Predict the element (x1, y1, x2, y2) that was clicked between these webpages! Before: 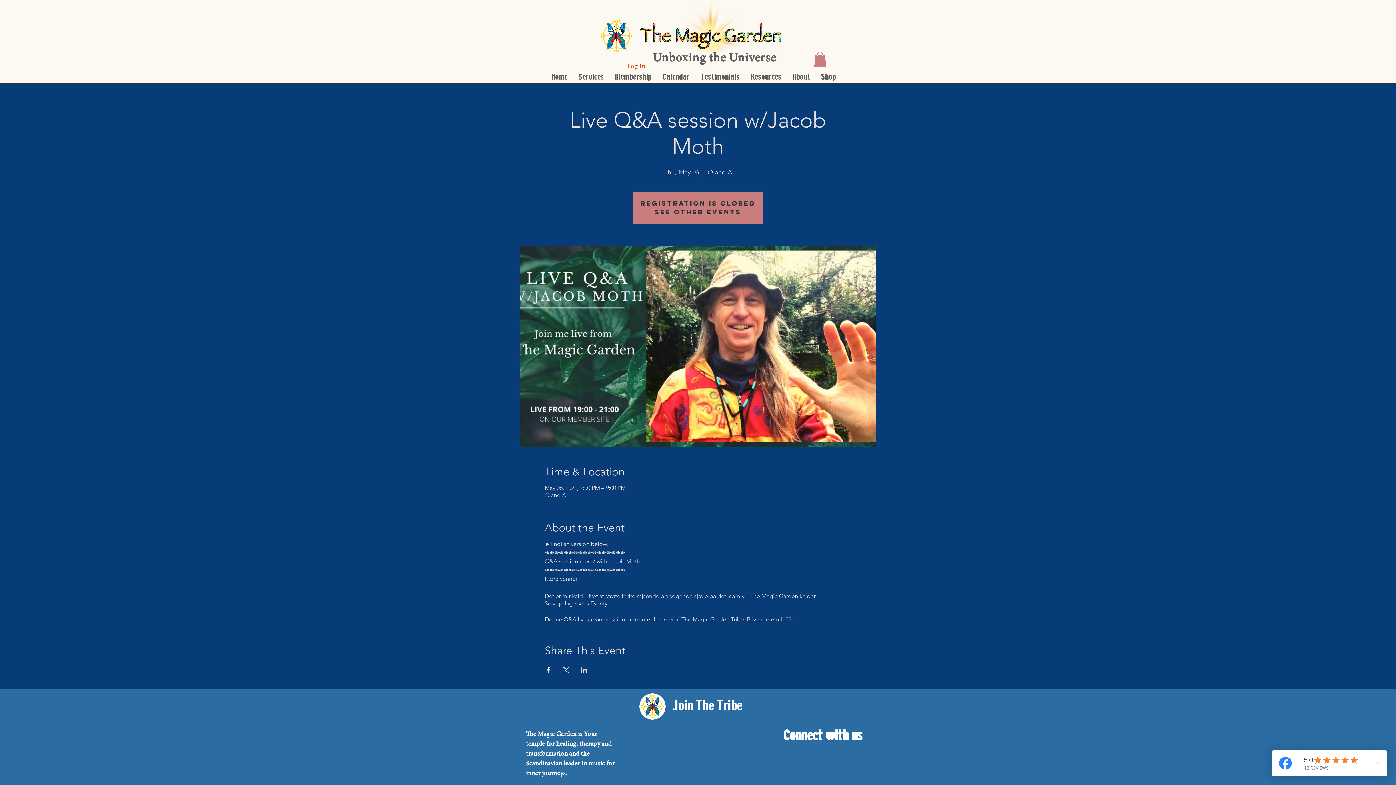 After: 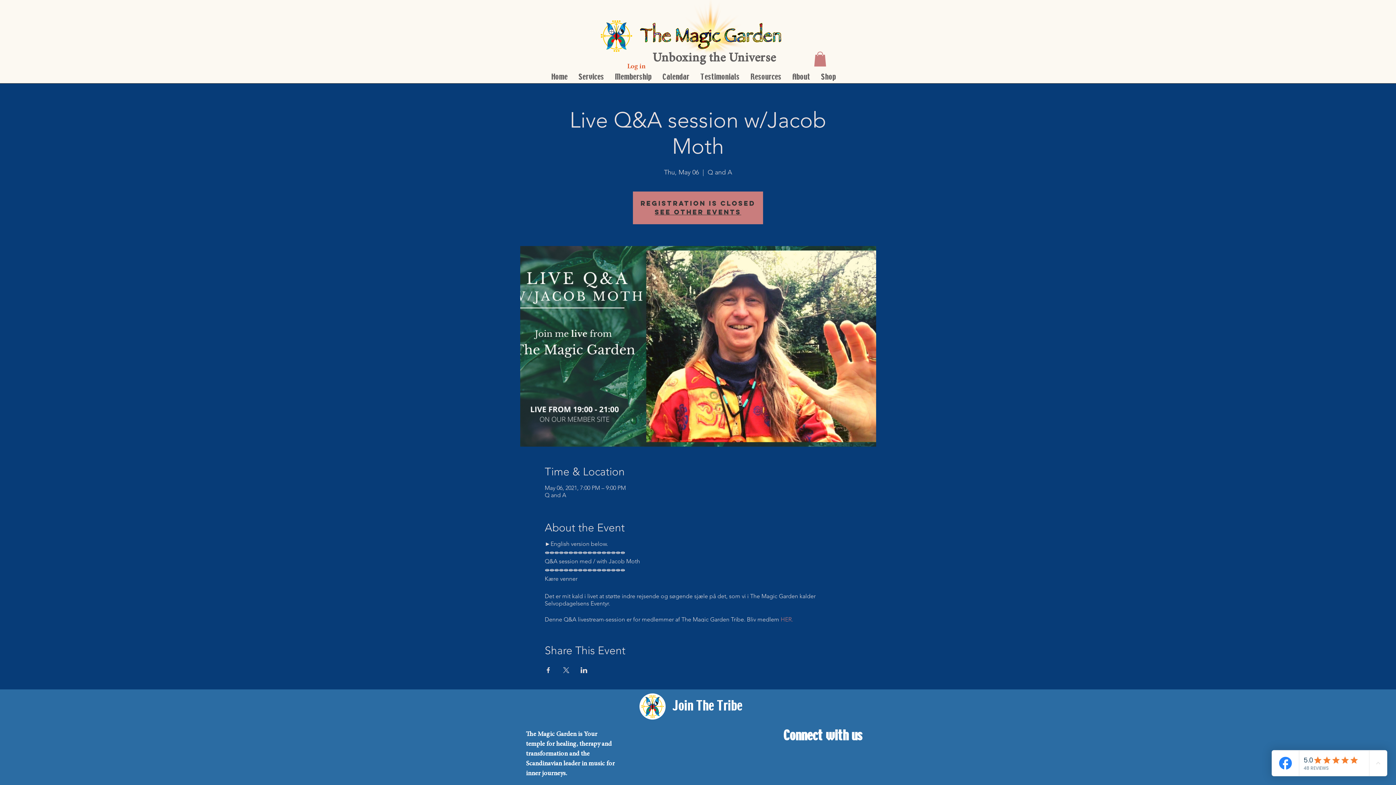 Action: label: Resources bbox: (745, 71, 787, 83)